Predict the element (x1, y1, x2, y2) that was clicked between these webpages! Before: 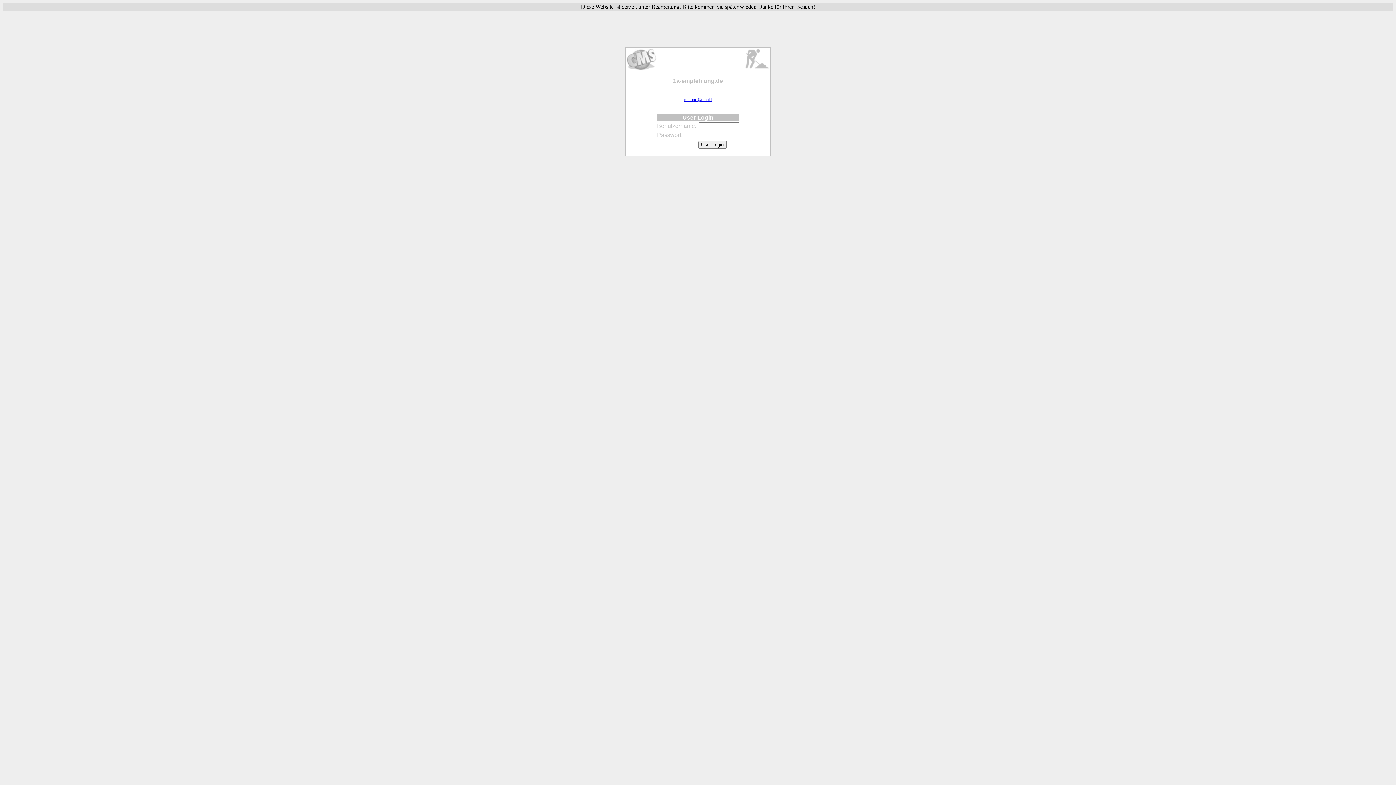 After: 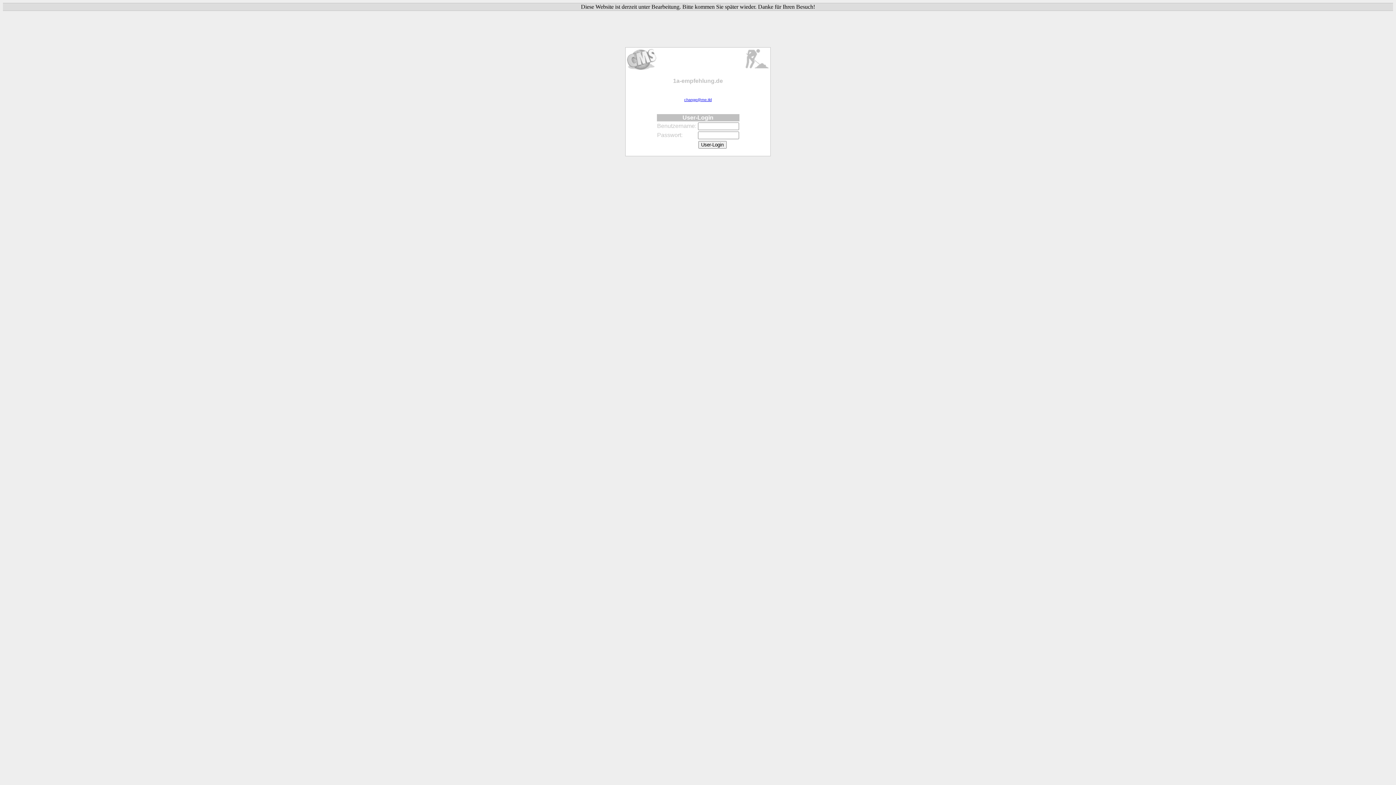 Action: bbox: (684, 97, 712, 101) label: change@me.tld